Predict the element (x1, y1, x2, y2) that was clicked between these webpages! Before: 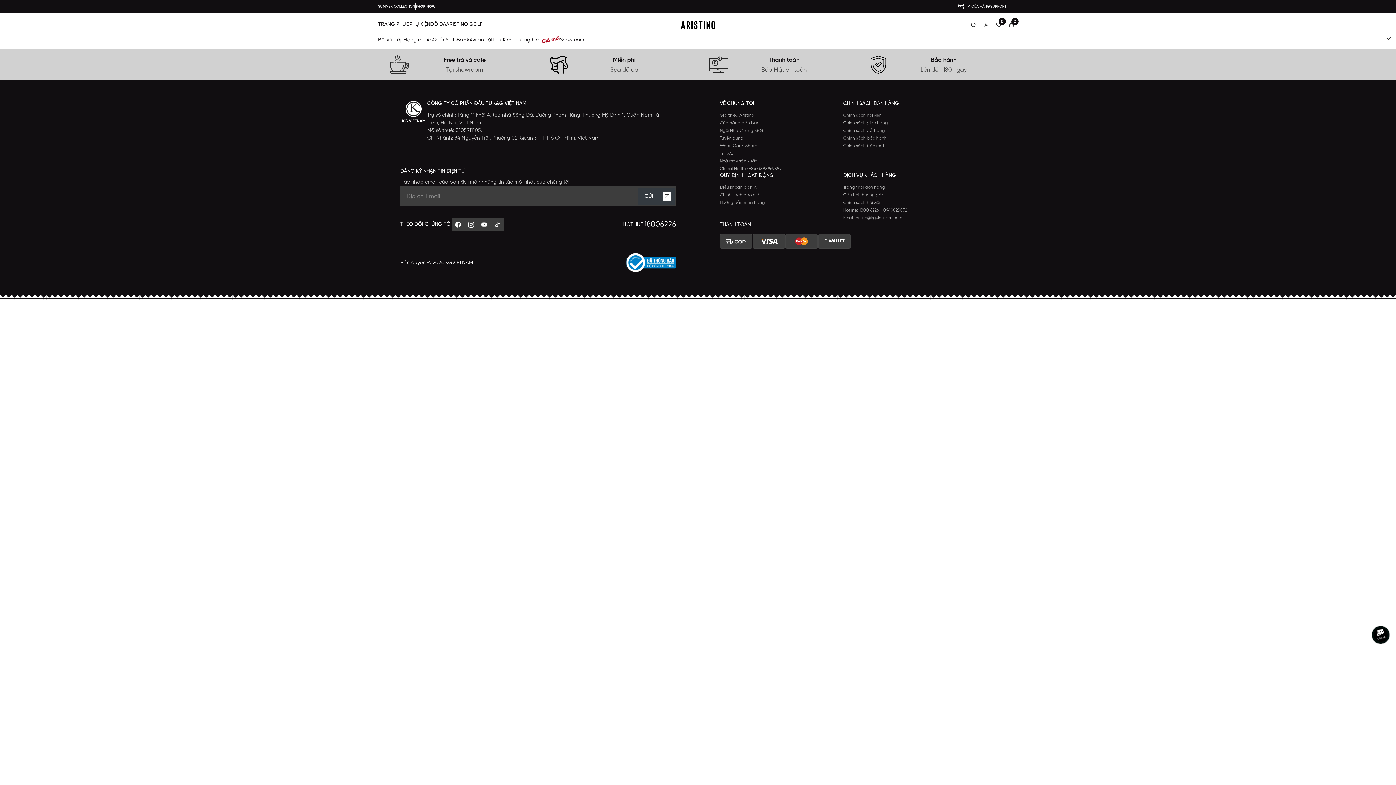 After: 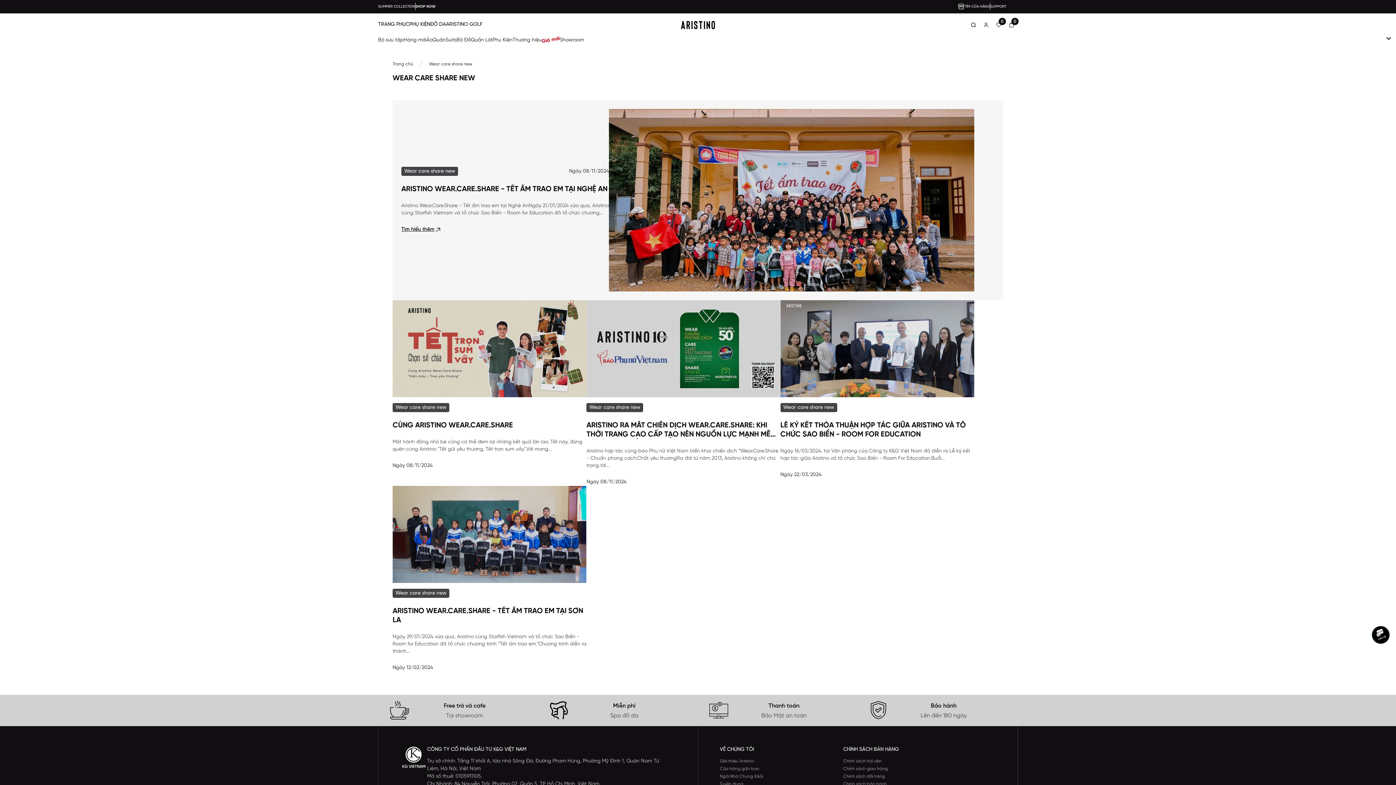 Action: label: Wear-Care-Share bbox: (720, 143, 757, 148)